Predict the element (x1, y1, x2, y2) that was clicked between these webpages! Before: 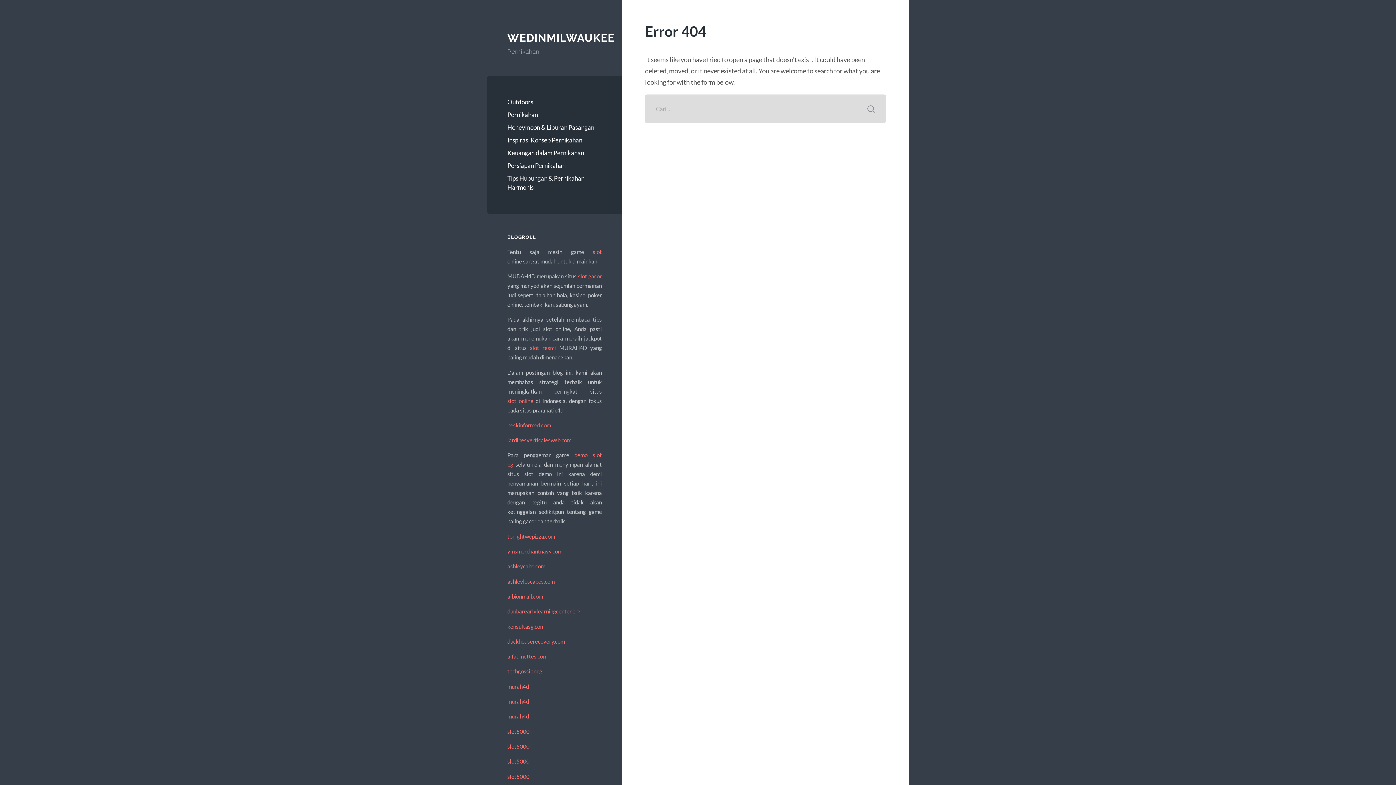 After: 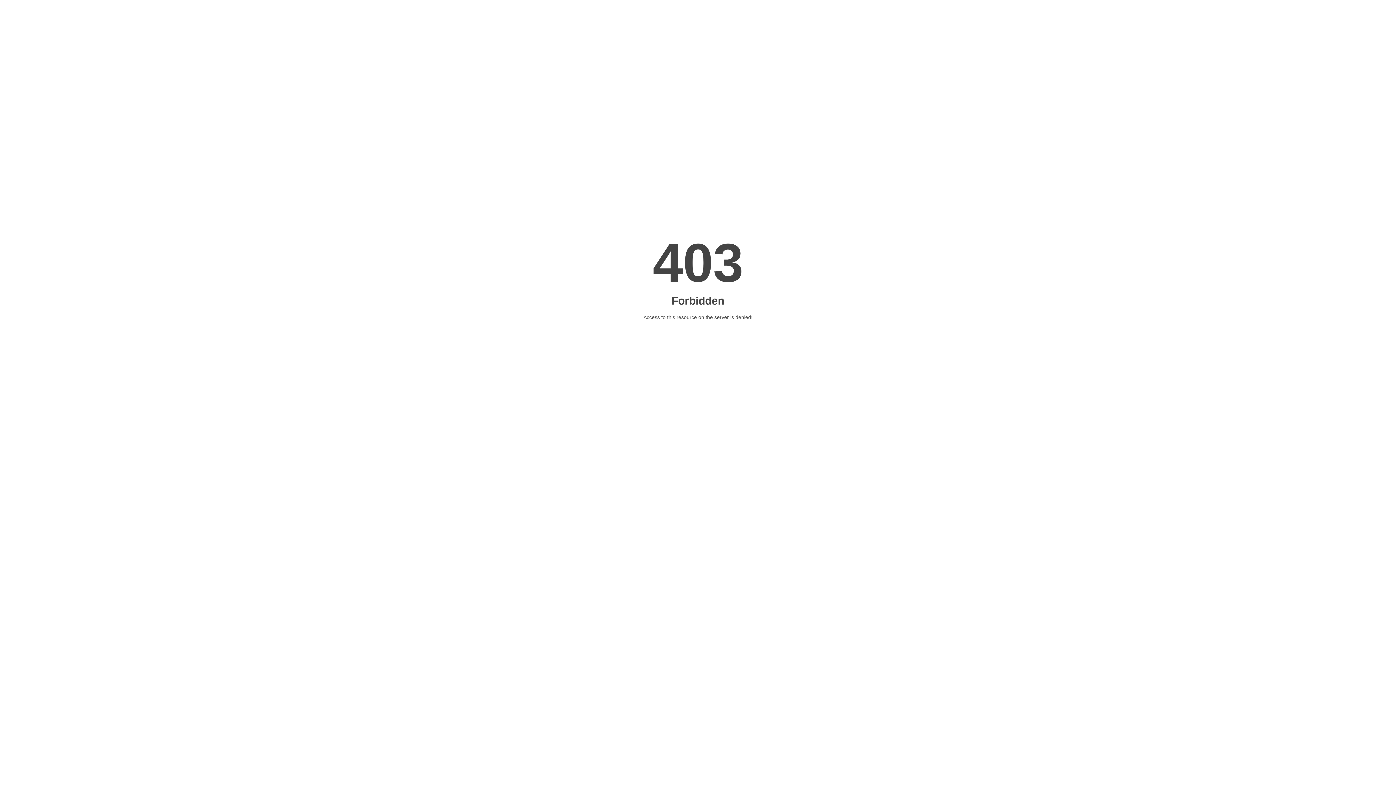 Action: label: dunbarearlylearningcenter.org bbox: (507, 608, 580, 615)